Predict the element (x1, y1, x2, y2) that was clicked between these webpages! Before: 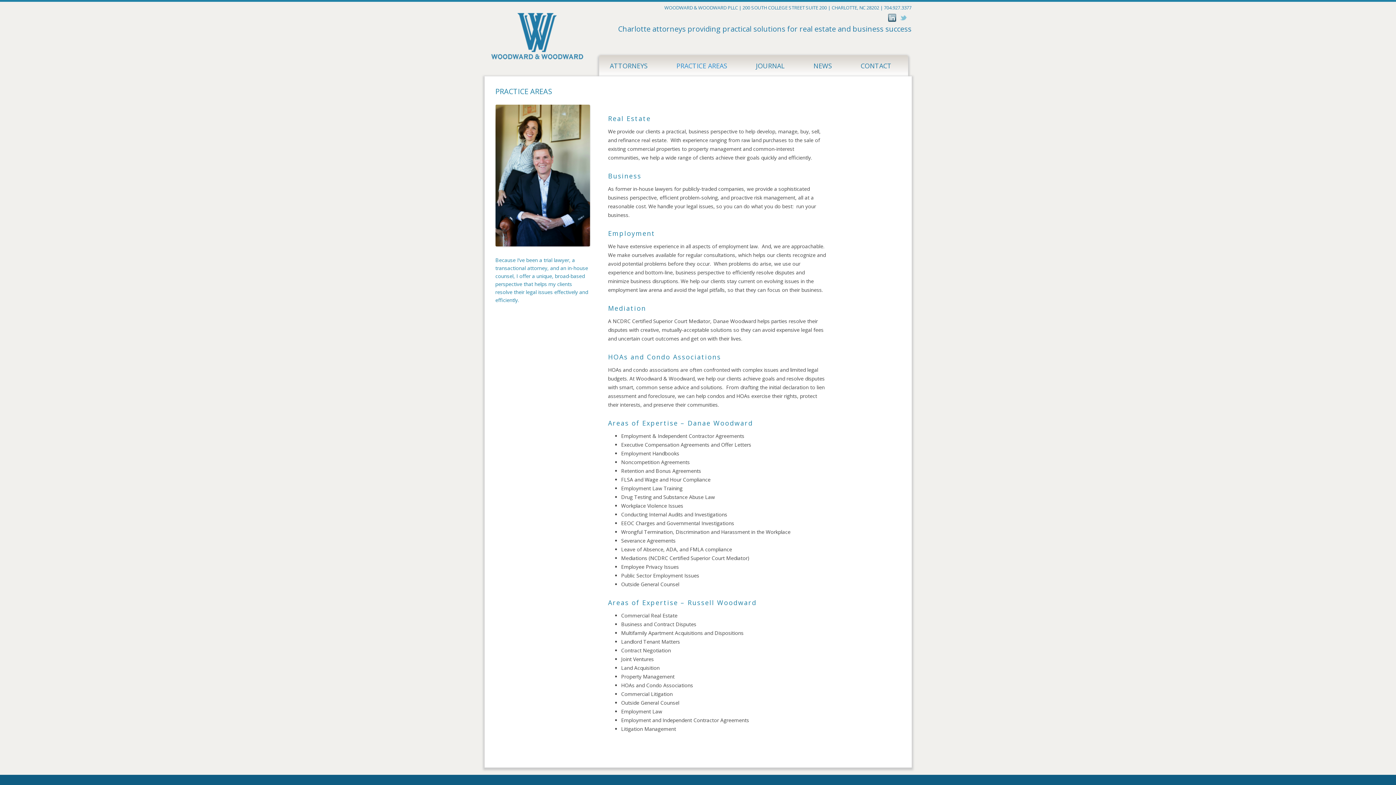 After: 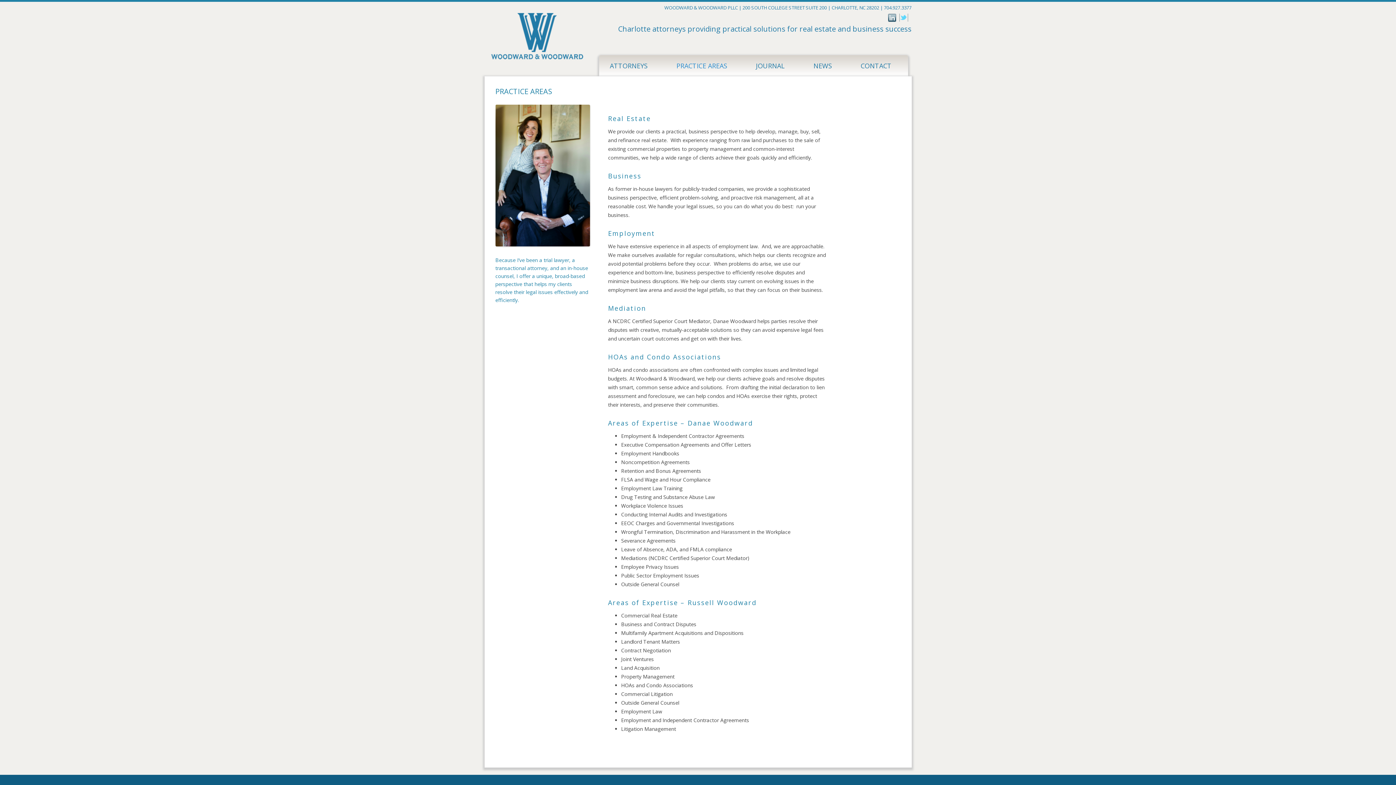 Action: bbox: (899, 13, 907, 21) label: Follow us on Twitter